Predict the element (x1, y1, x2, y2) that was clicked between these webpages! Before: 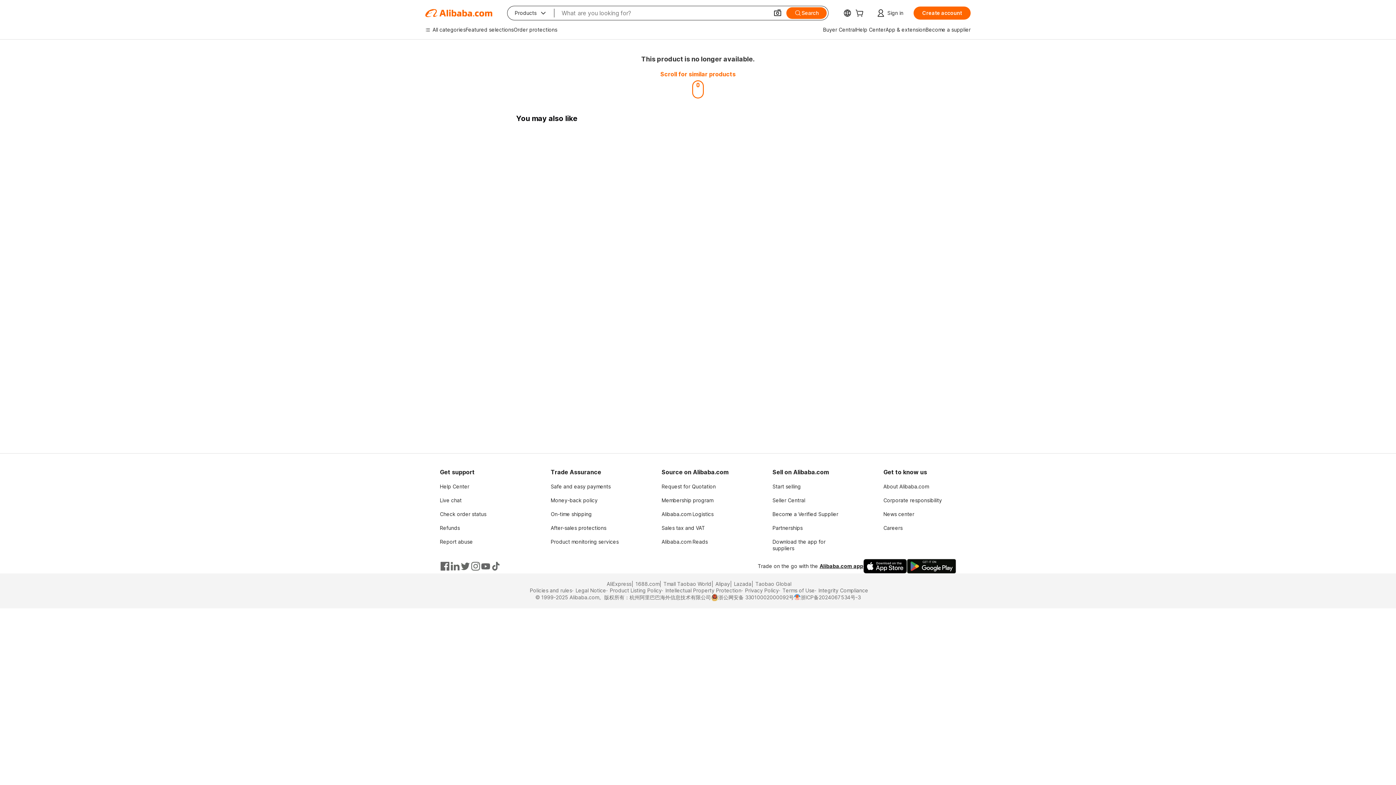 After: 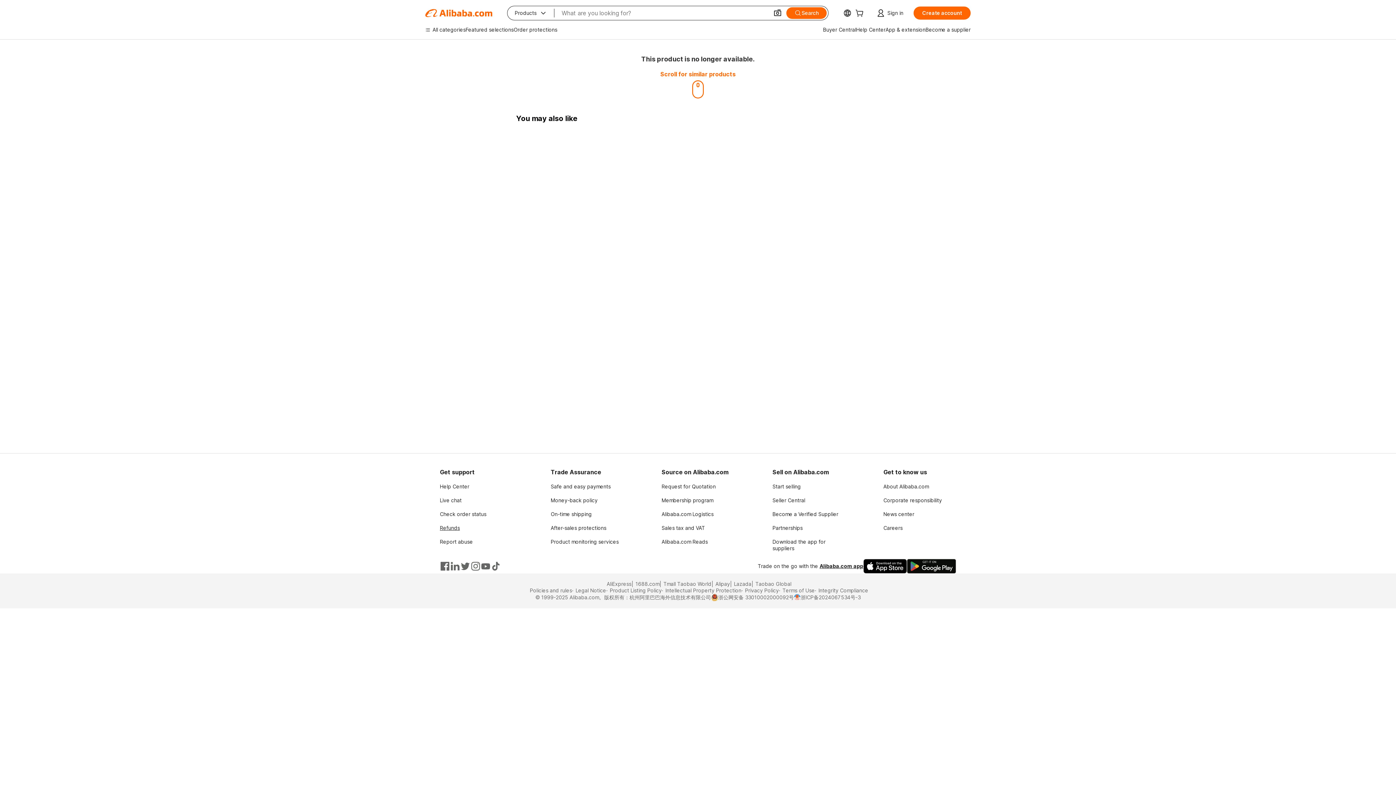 Action: bbox: (440, 525, 460, 531) label: Refunds